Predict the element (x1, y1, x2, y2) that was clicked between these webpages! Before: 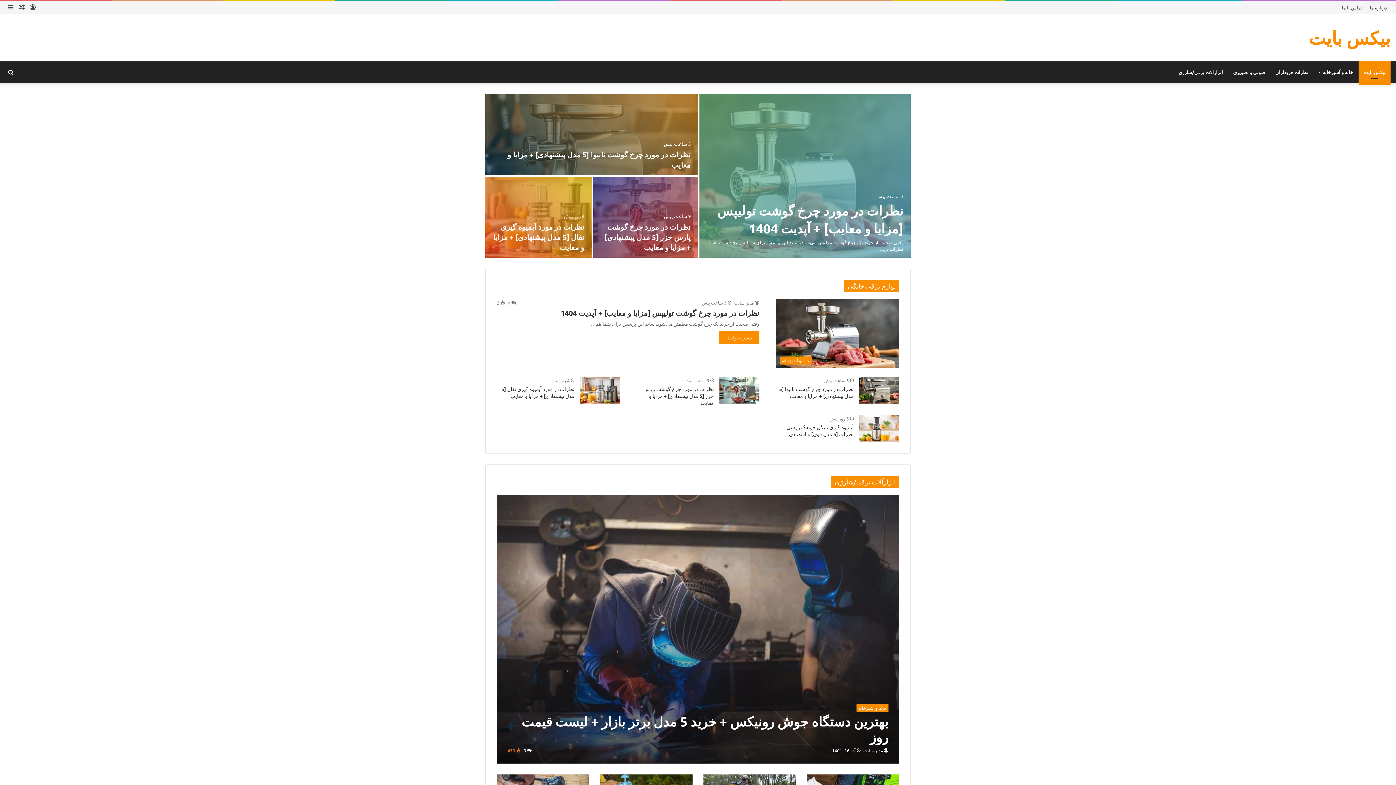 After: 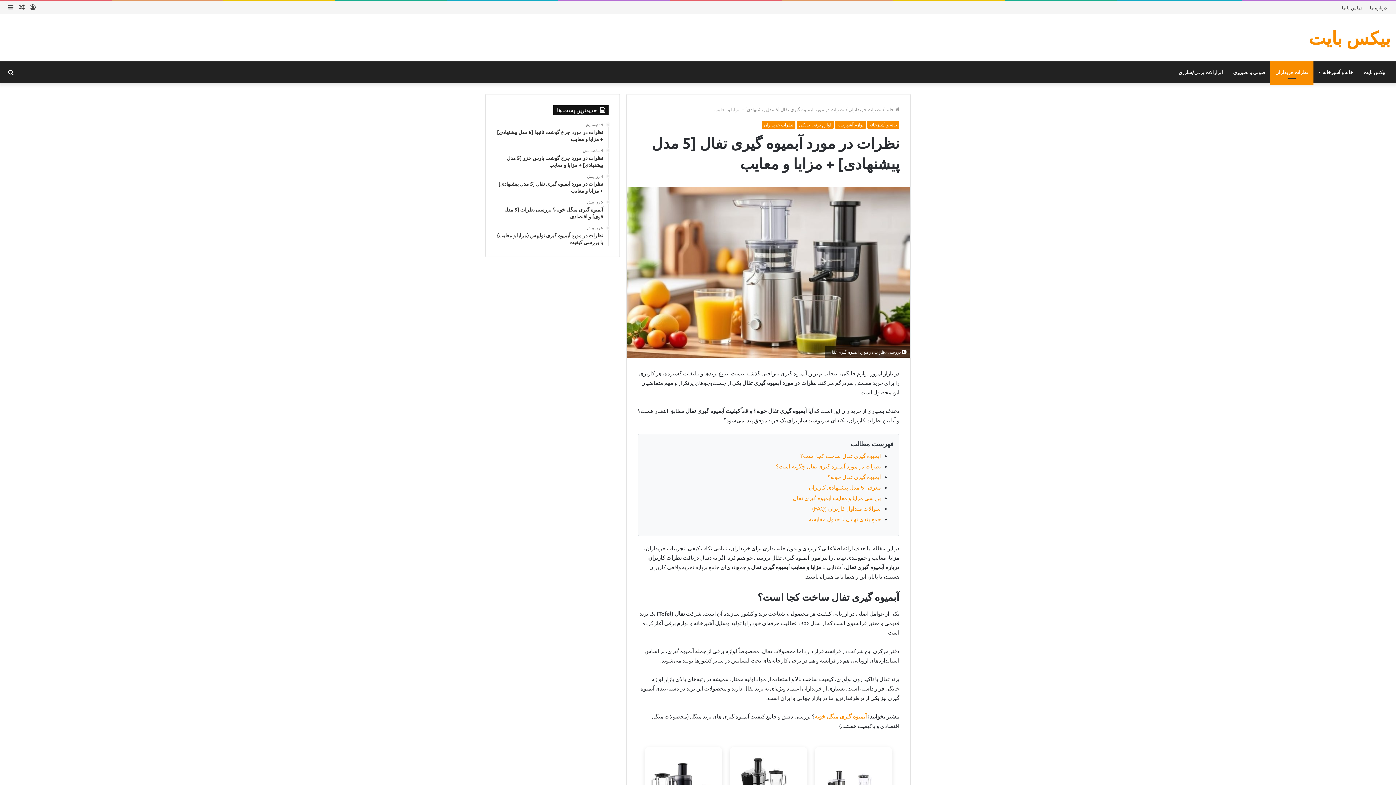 Action: label: نظرات در مورد آبمیوه گیری تفال [5 مدل پیشنهادی] + مزایا و معایب bbox: (485, 176, 591, 257)